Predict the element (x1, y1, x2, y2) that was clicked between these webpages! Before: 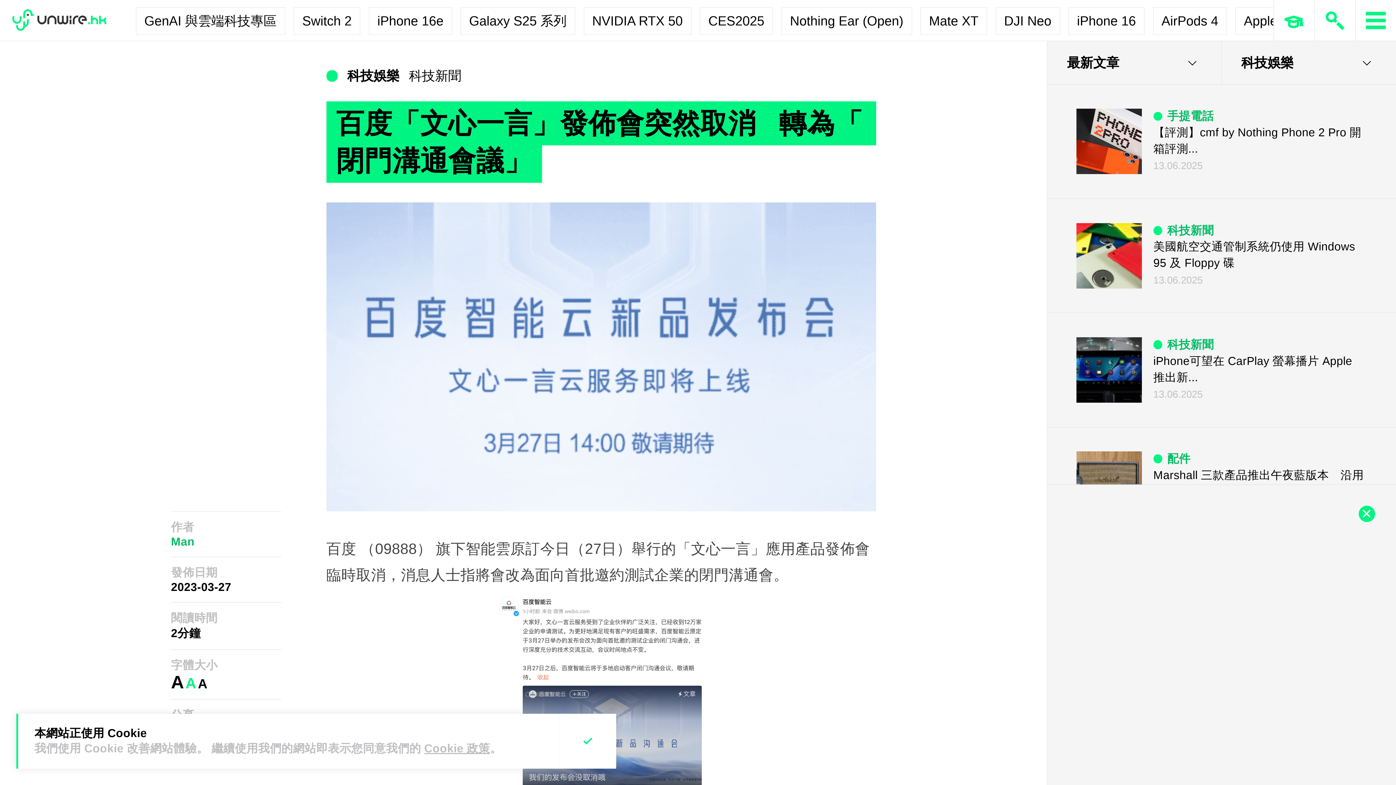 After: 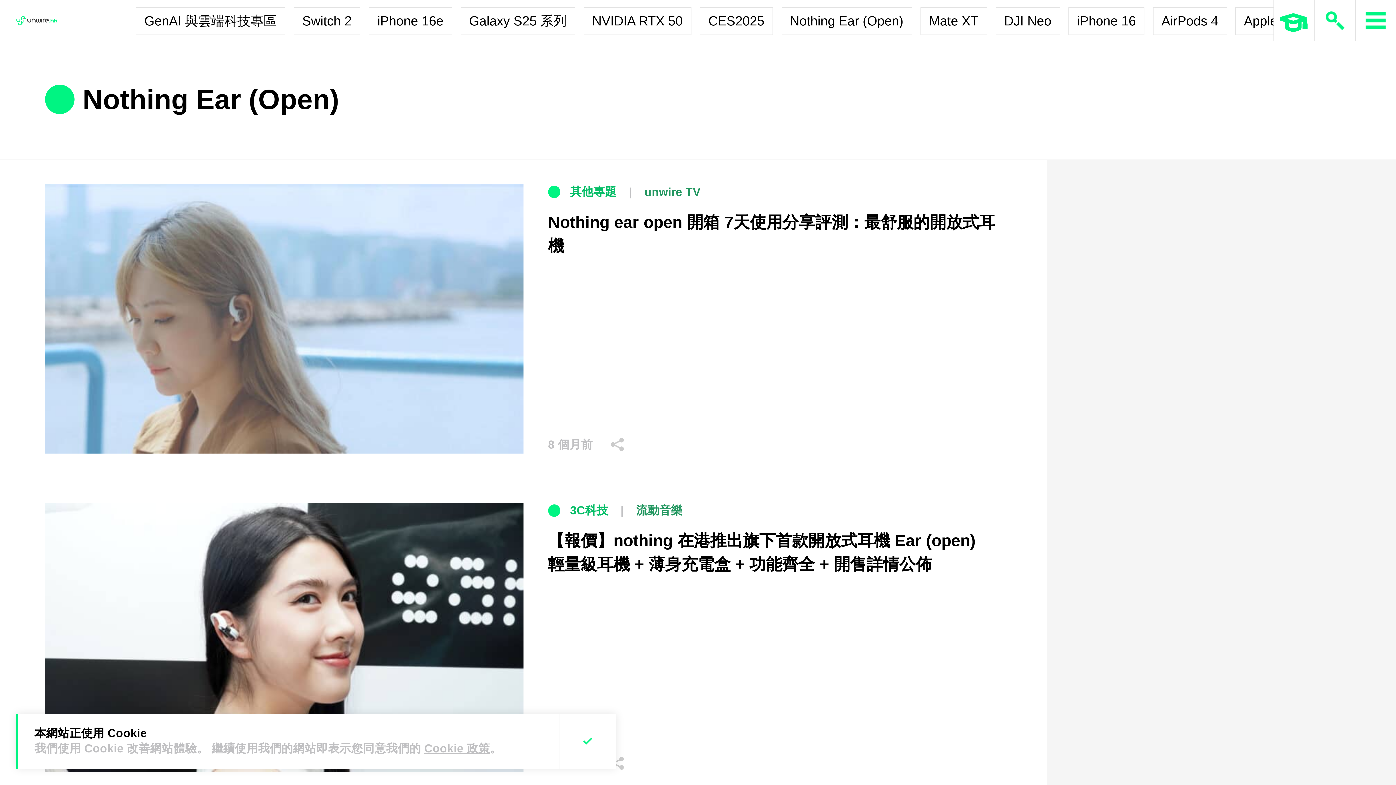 Action: bbox: (781, 7, 912, 34) label: Nothing Ear (Open)